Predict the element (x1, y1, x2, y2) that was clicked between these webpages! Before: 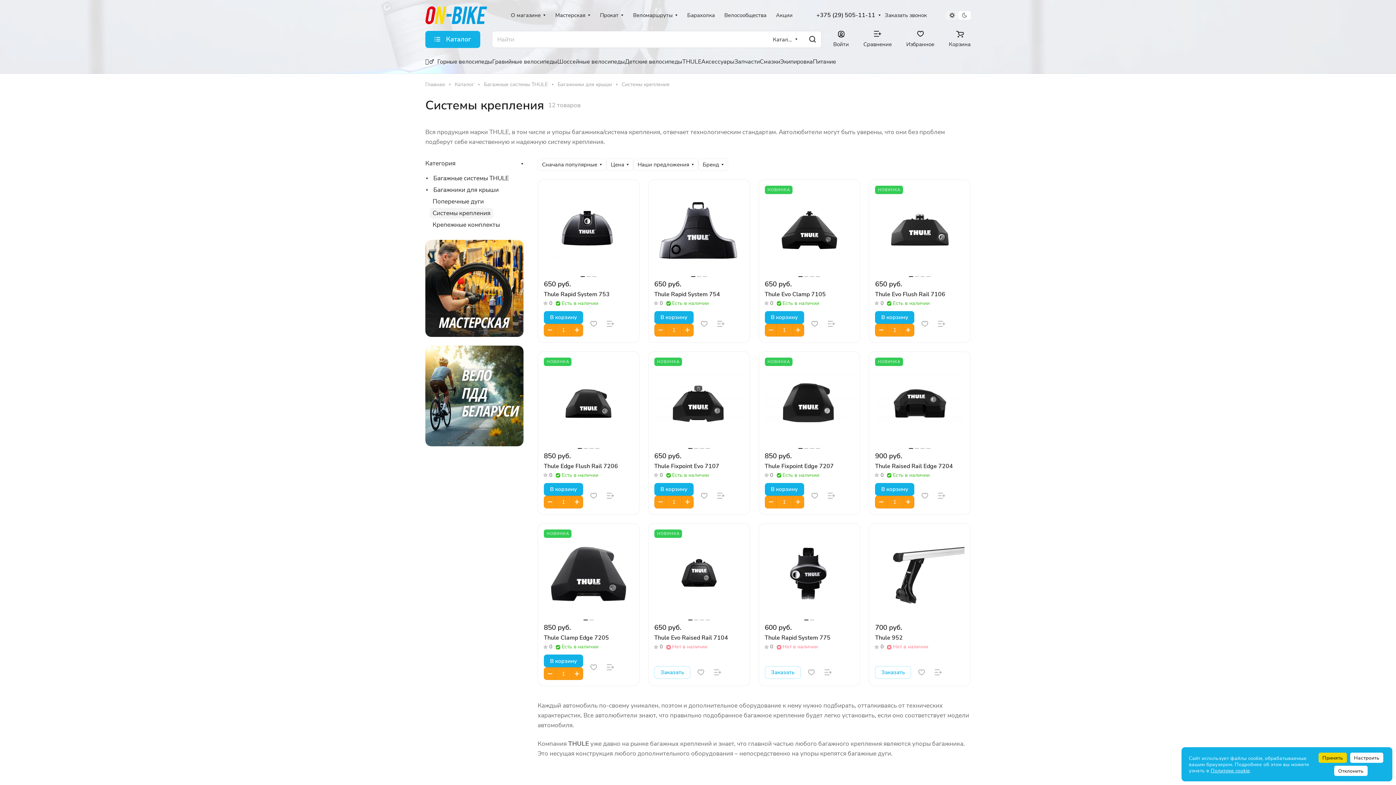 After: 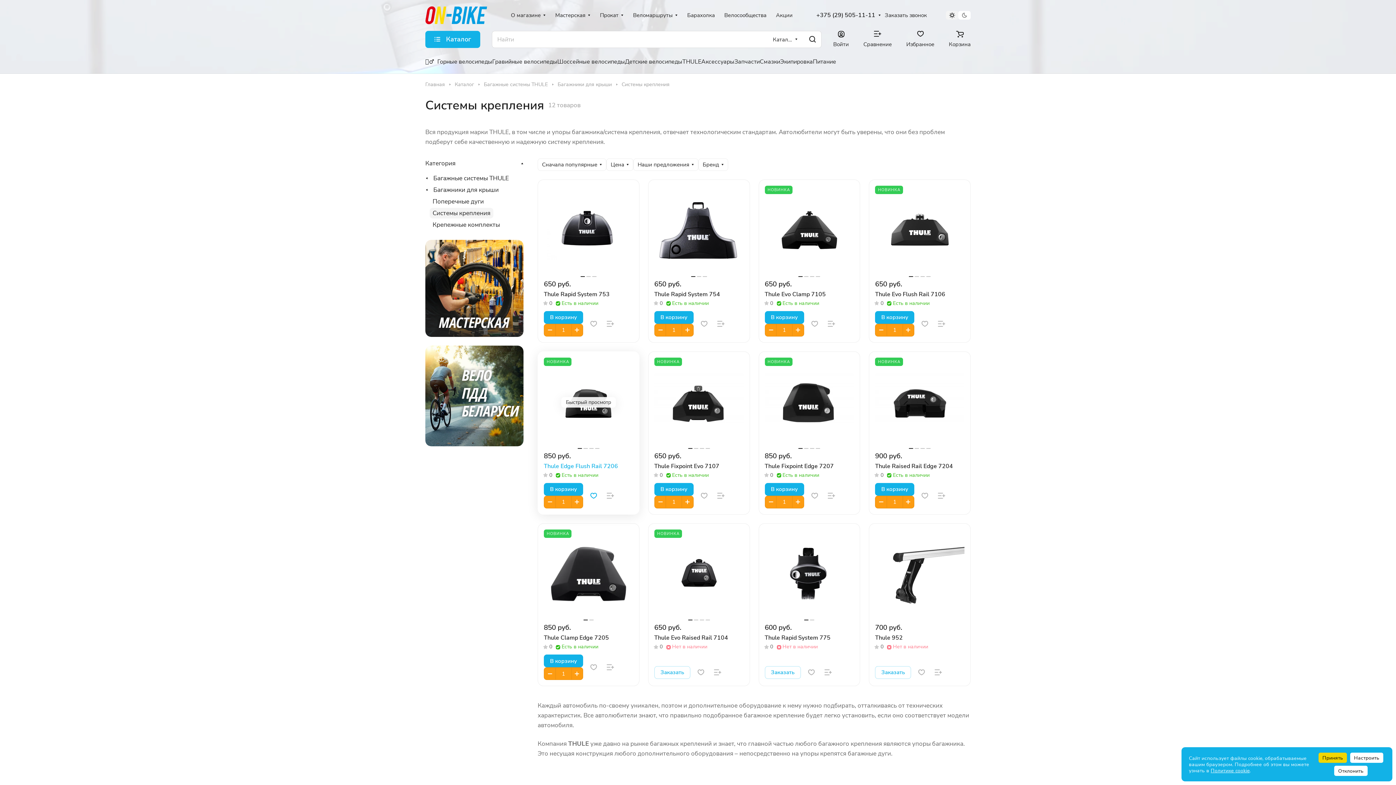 Action: bbox: (586, 488, 601, 503)